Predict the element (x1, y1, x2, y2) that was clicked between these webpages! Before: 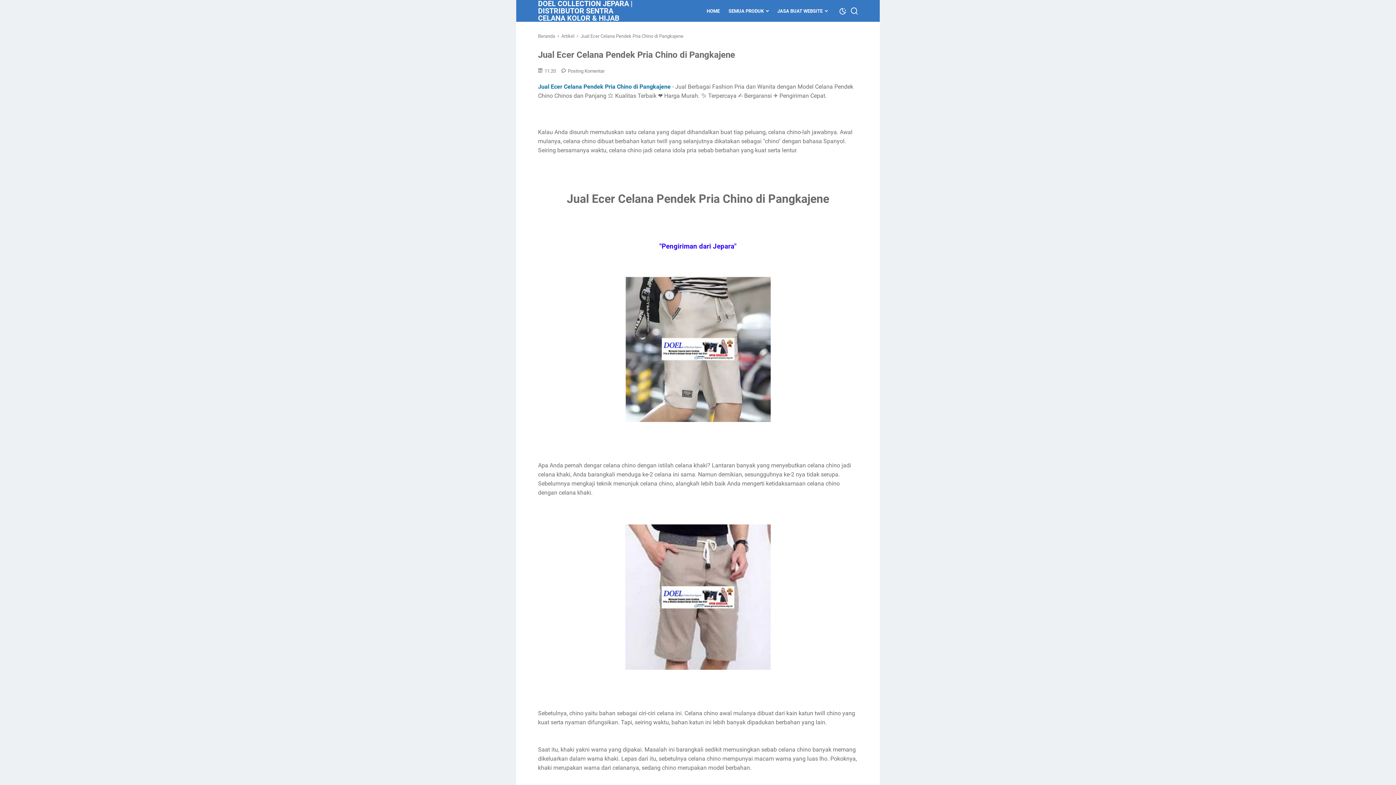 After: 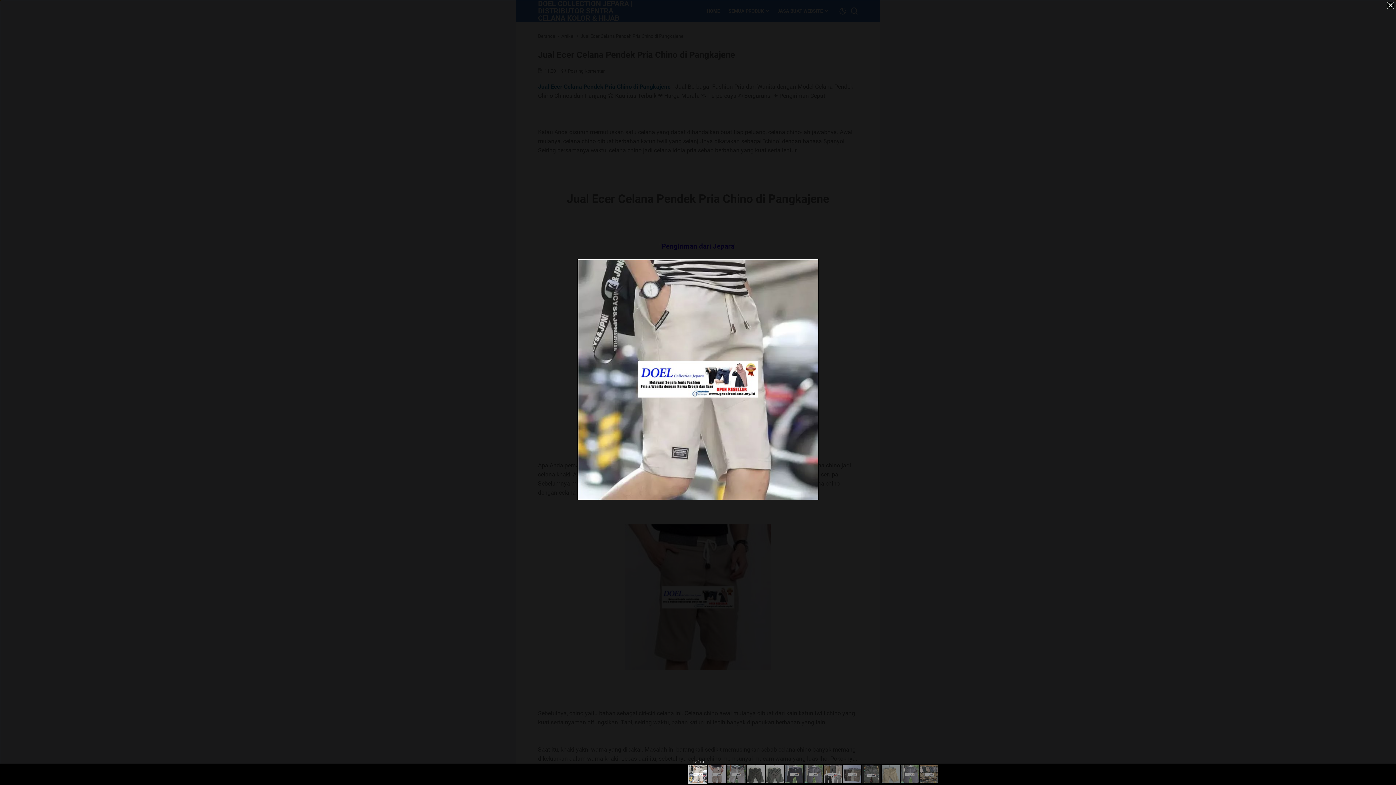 Action: bbox: (625, 276, 770, 424)